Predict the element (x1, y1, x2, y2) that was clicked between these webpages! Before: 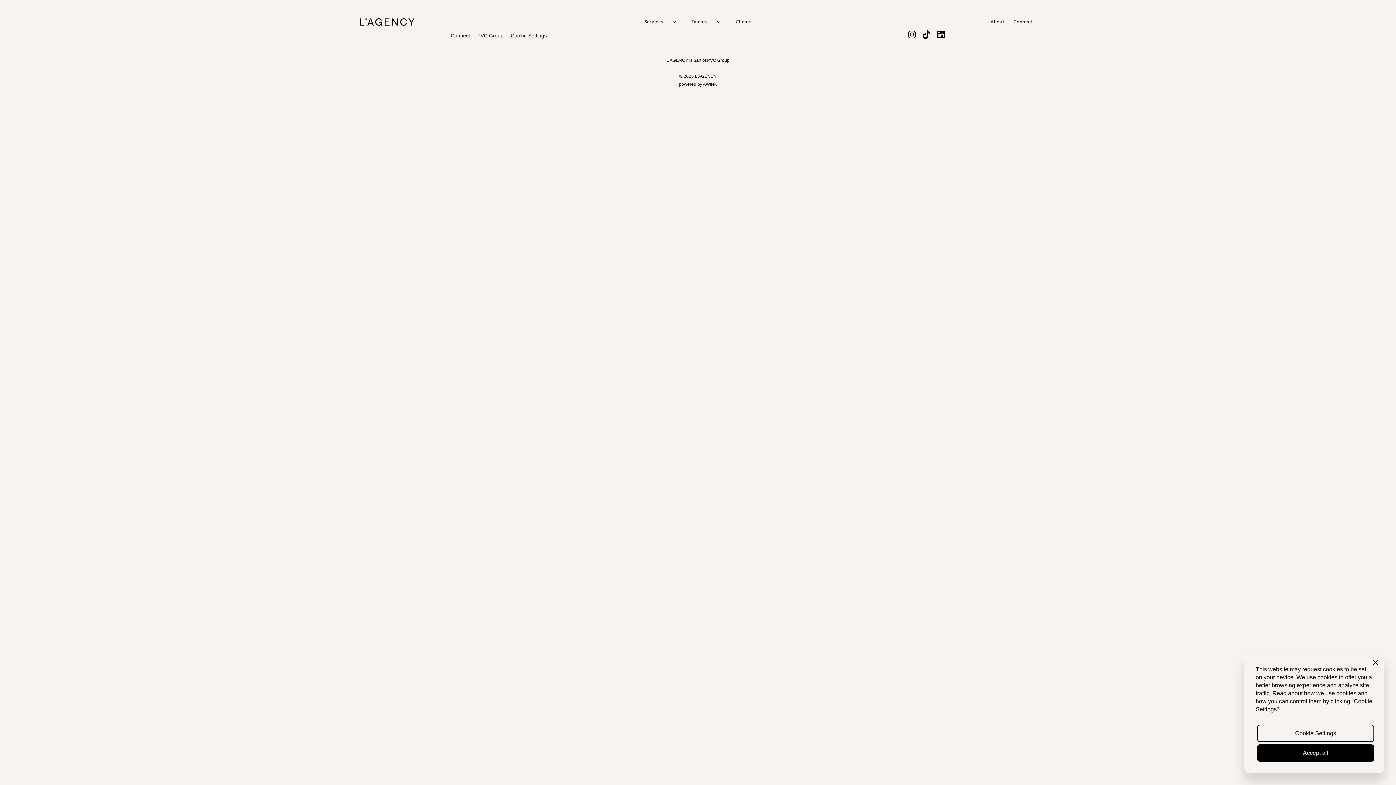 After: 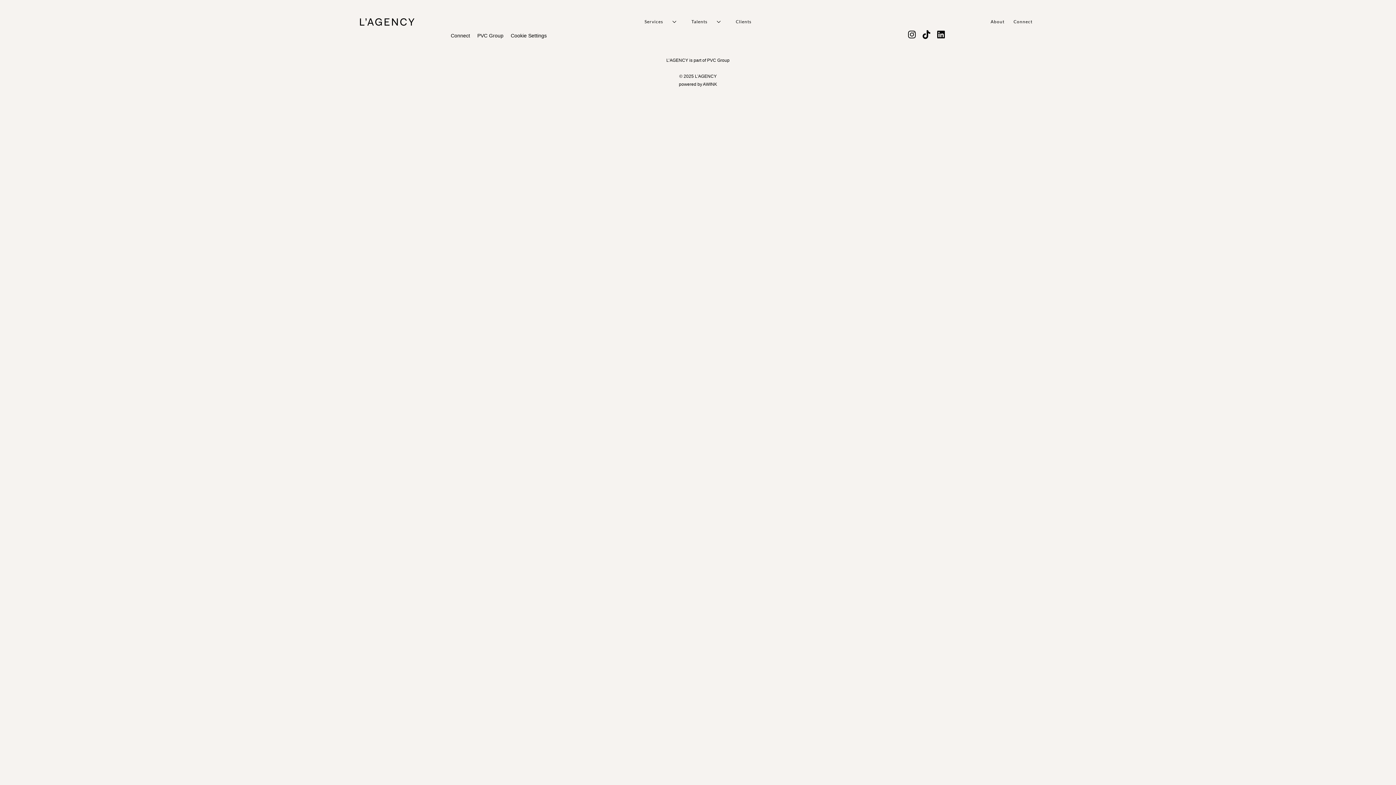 Action: bbox: (1257, 744, 1374, 762) label: Accept all